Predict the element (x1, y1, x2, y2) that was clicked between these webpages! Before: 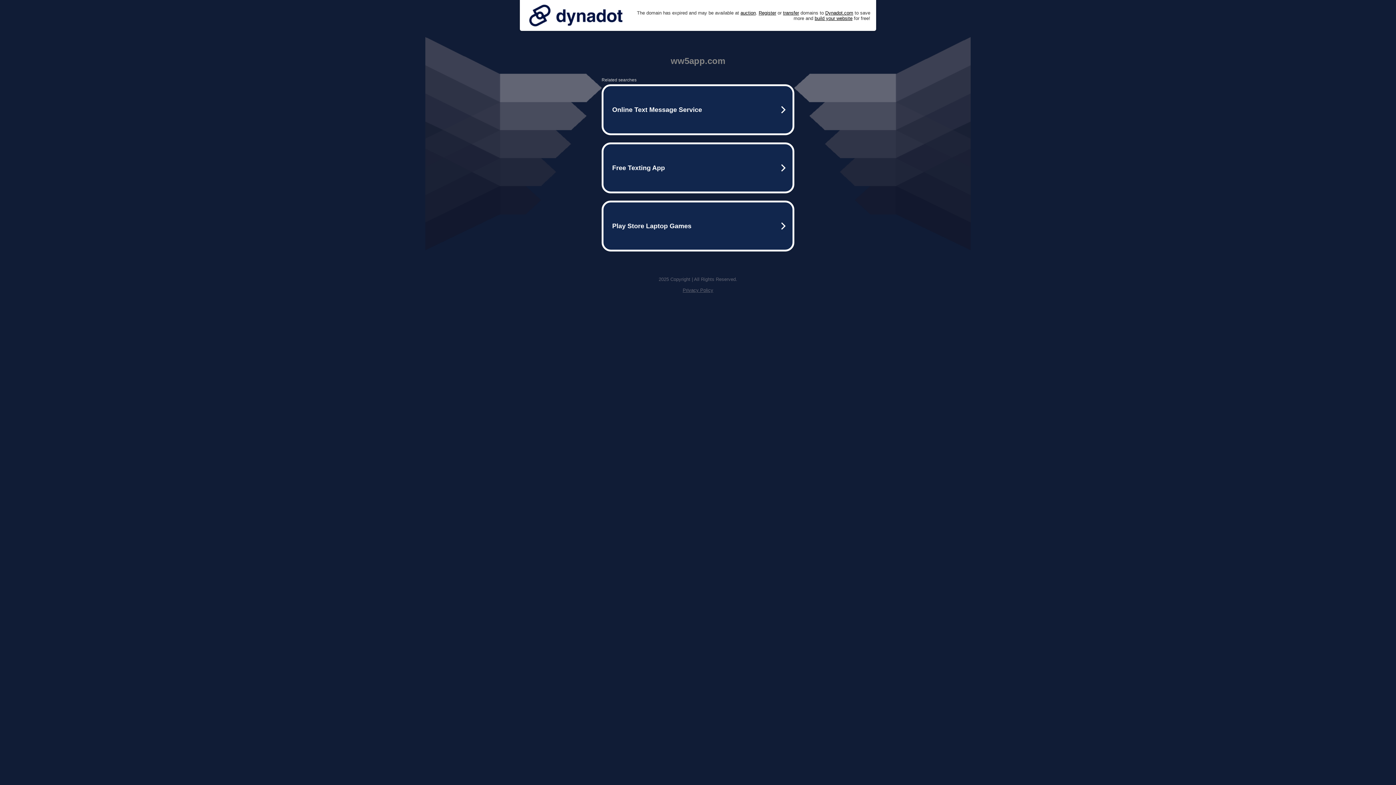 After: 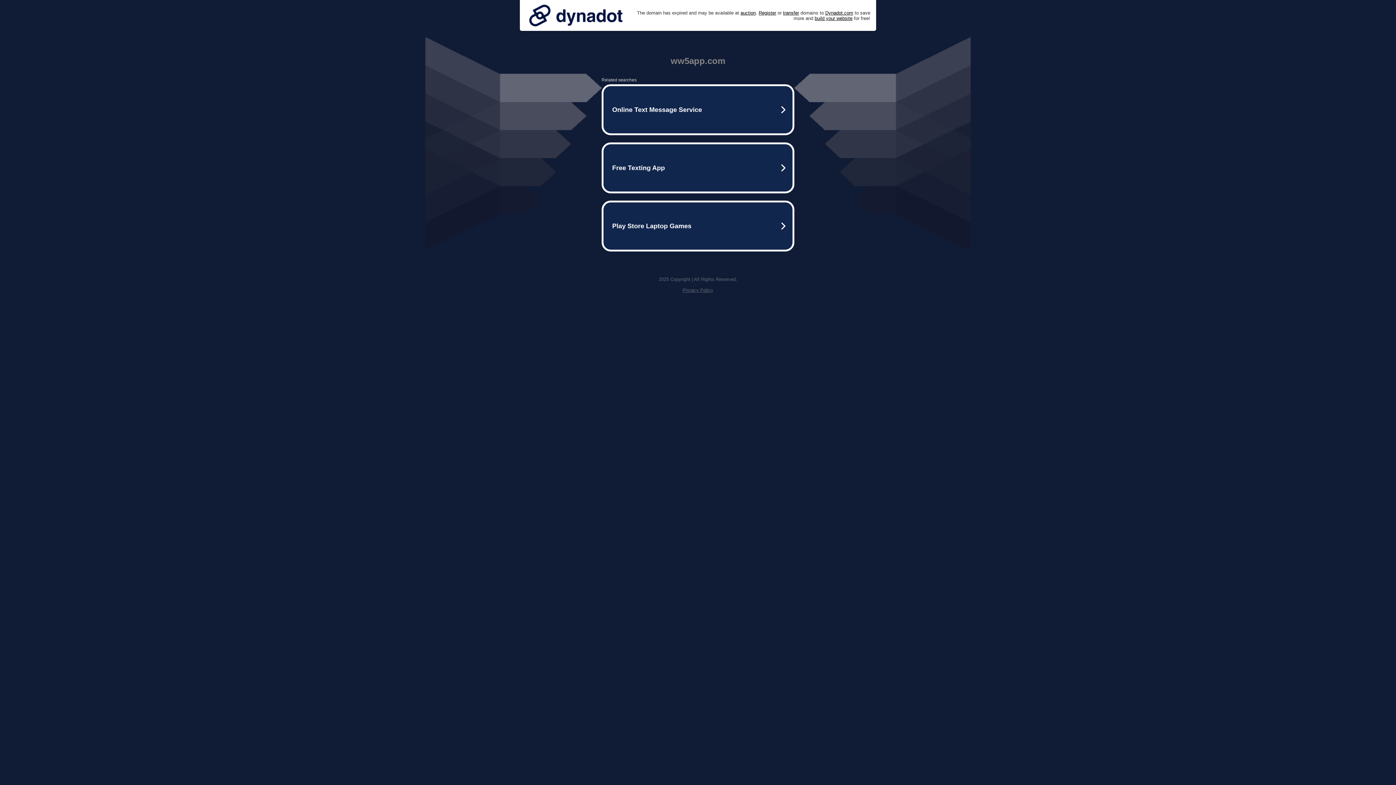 Action: bbox: (682, 287, 713, 293) label: Privacy Policy